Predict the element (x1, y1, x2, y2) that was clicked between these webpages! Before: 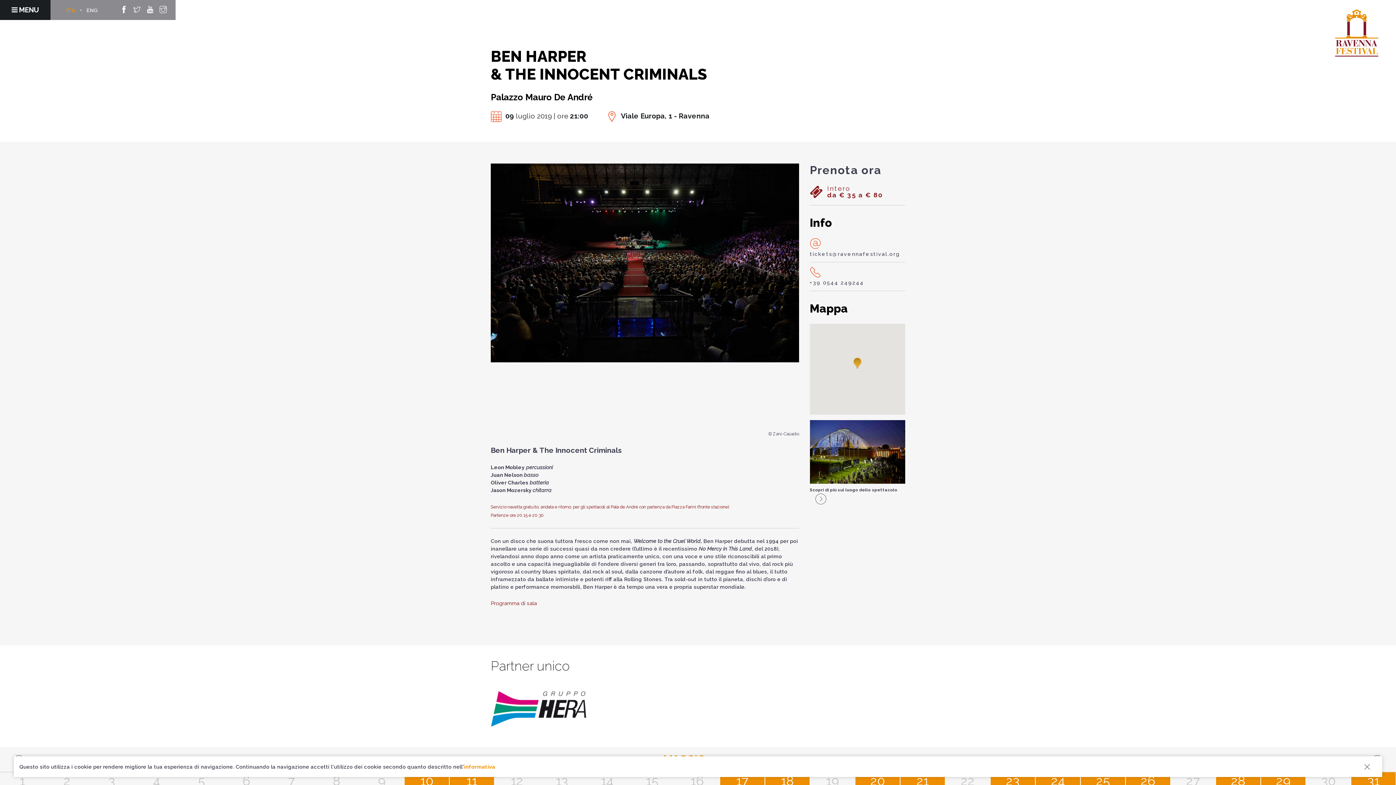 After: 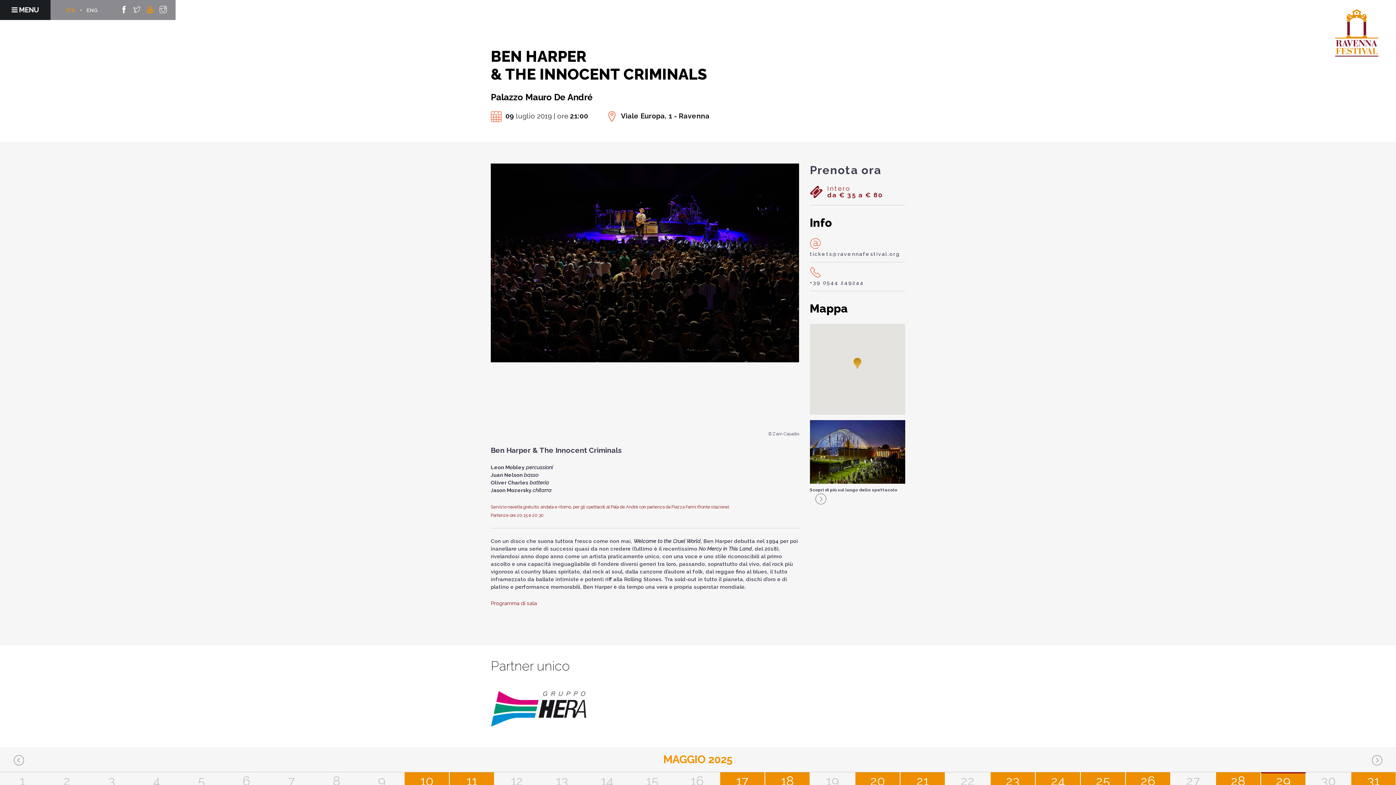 Action: bbox: (146, 0, 153, 20)